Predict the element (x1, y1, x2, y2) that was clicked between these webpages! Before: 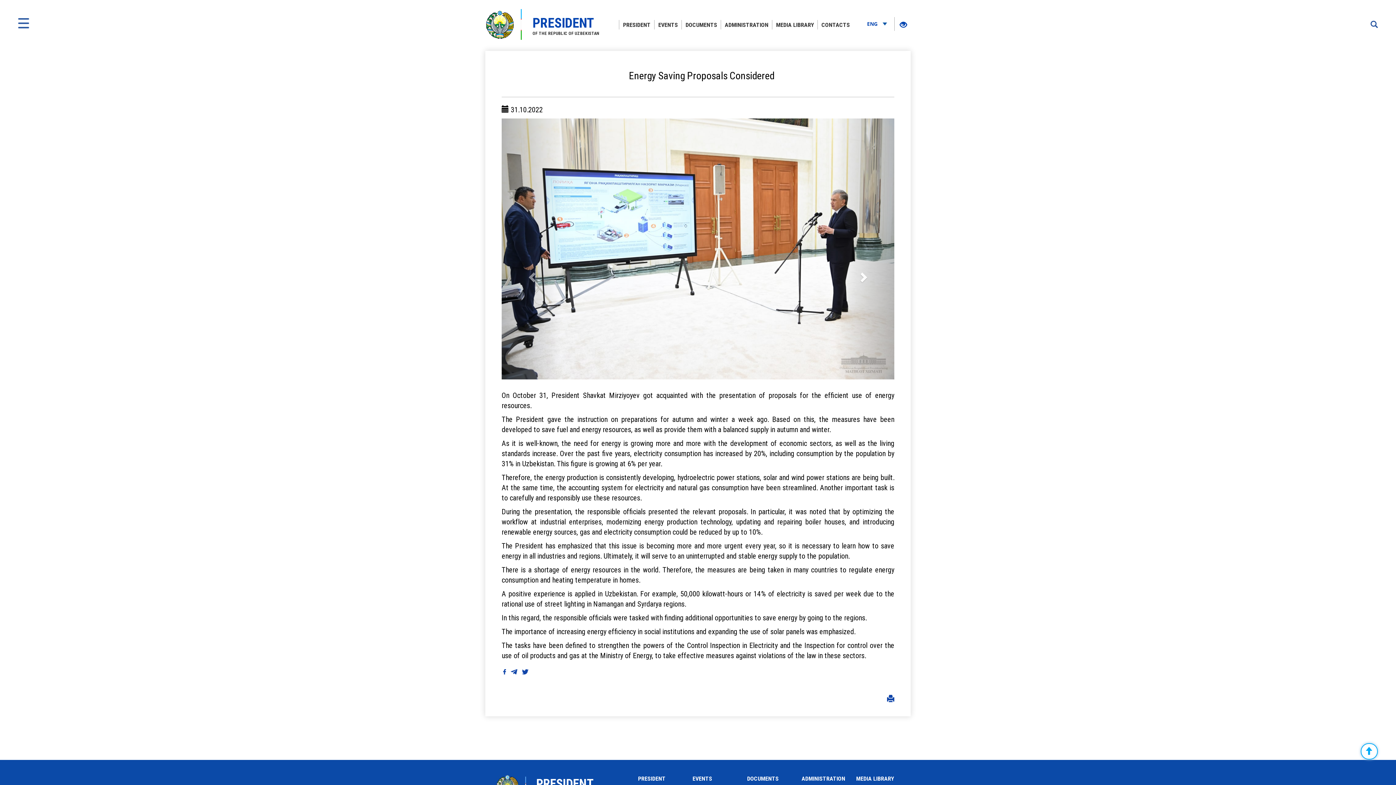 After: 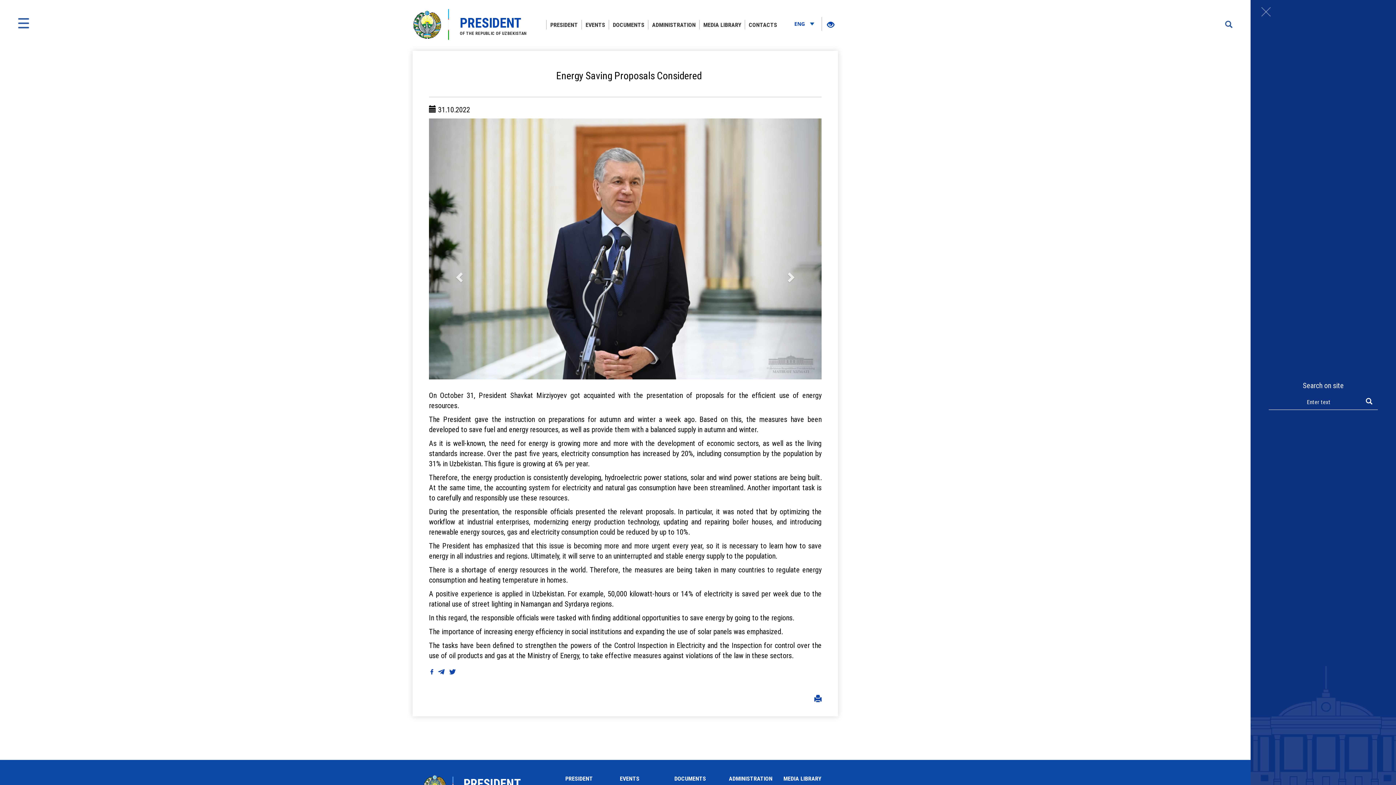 Action: bbox: (1370, 20, 1378, 30)